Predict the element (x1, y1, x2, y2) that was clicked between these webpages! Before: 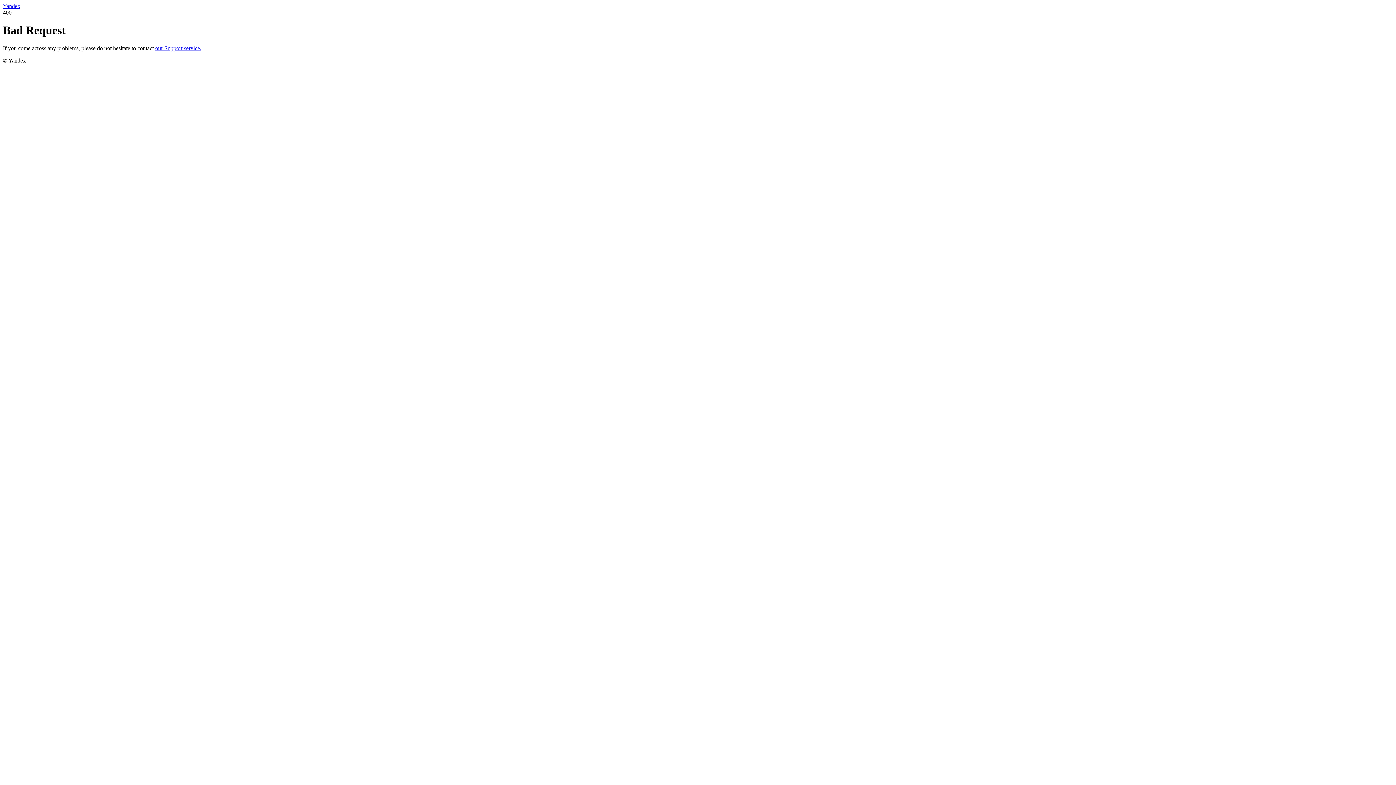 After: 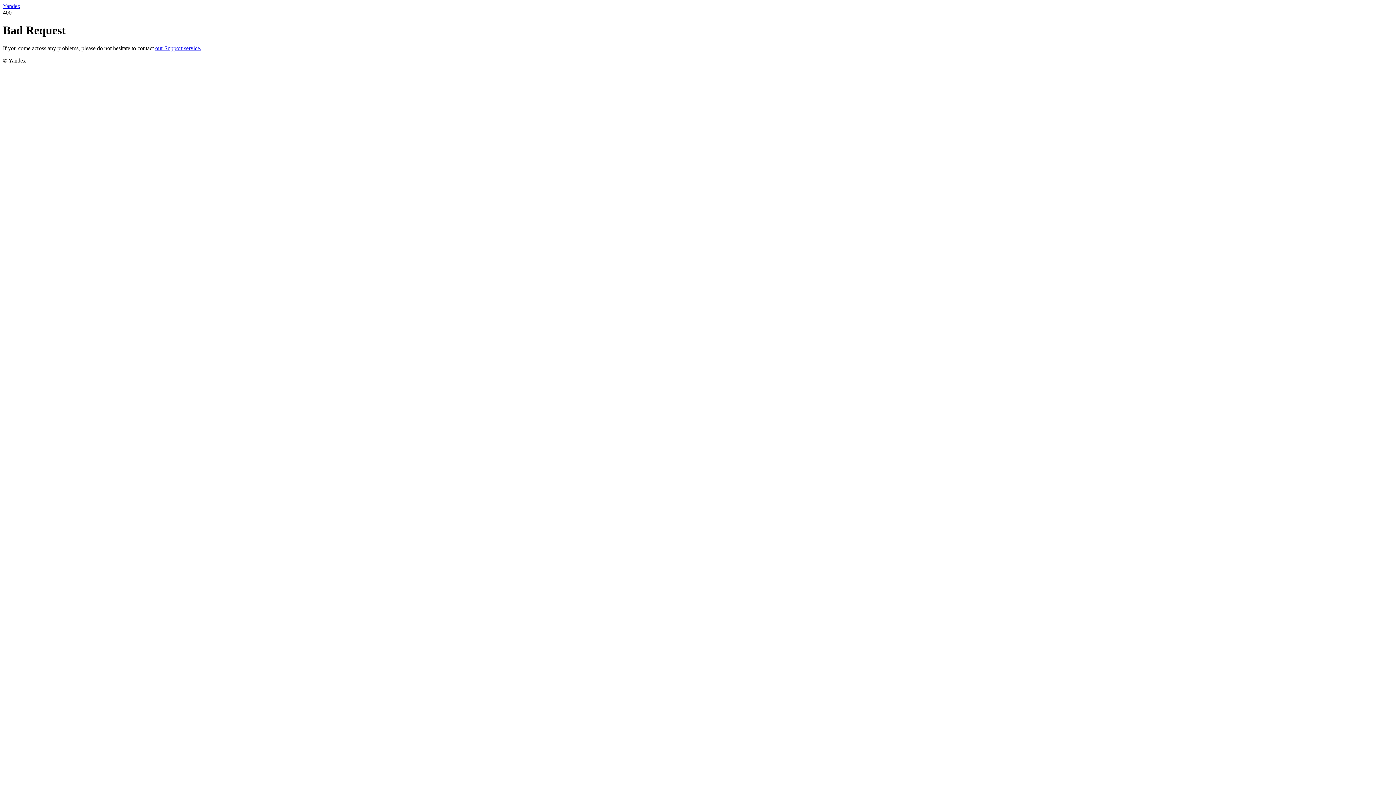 Action: bbox: (2, 2, 20, 9) label: Yandex